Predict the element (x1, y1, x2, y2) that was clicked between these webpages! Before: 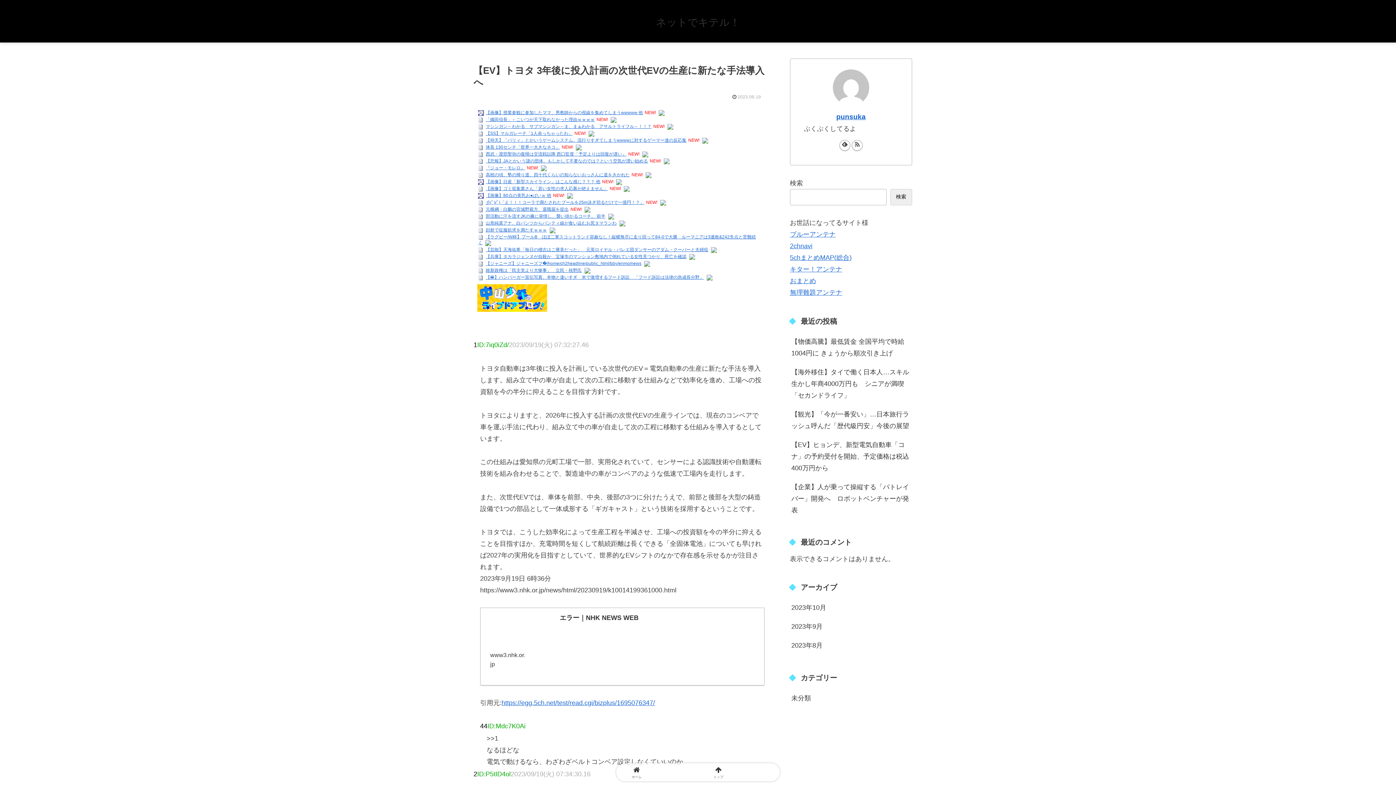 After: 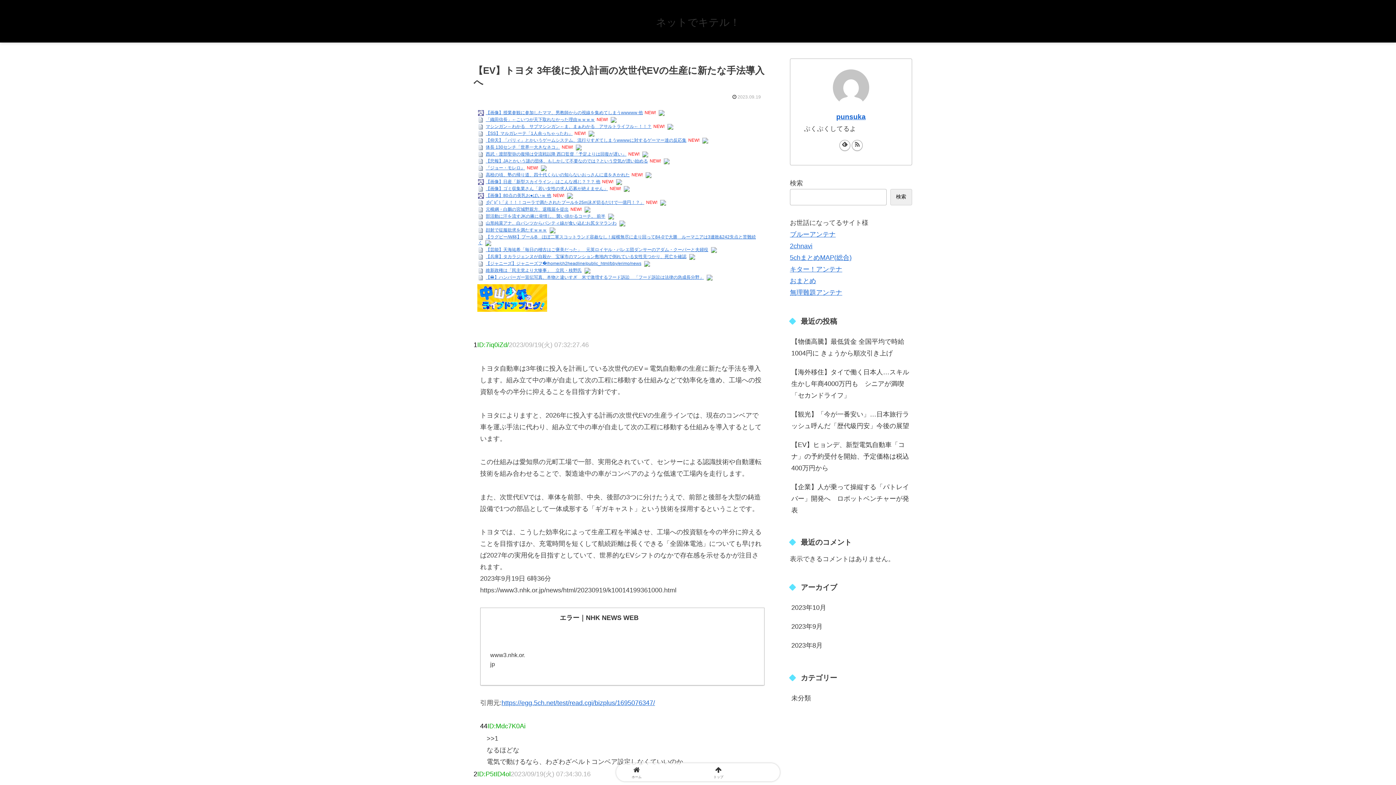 Action: bbox: (624, 186, 629, 191)